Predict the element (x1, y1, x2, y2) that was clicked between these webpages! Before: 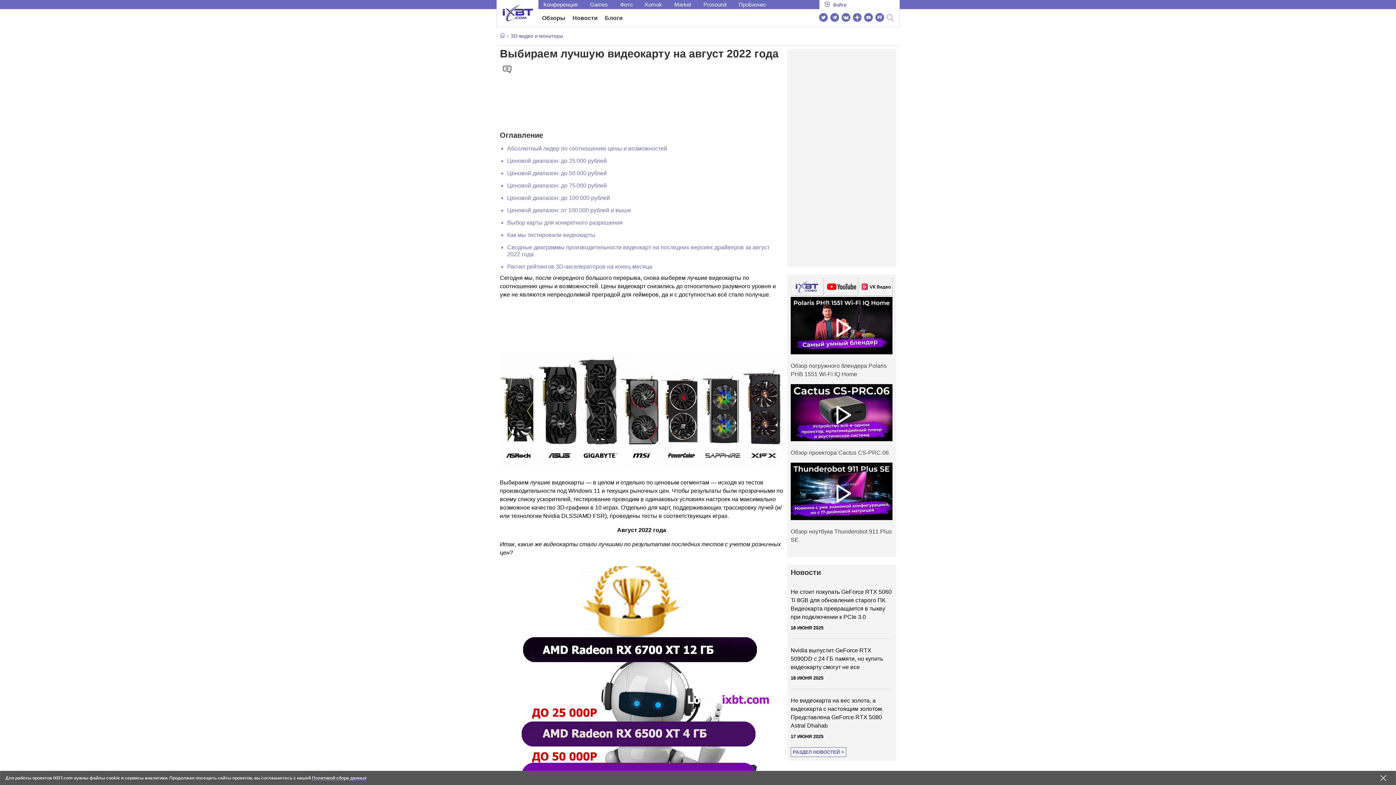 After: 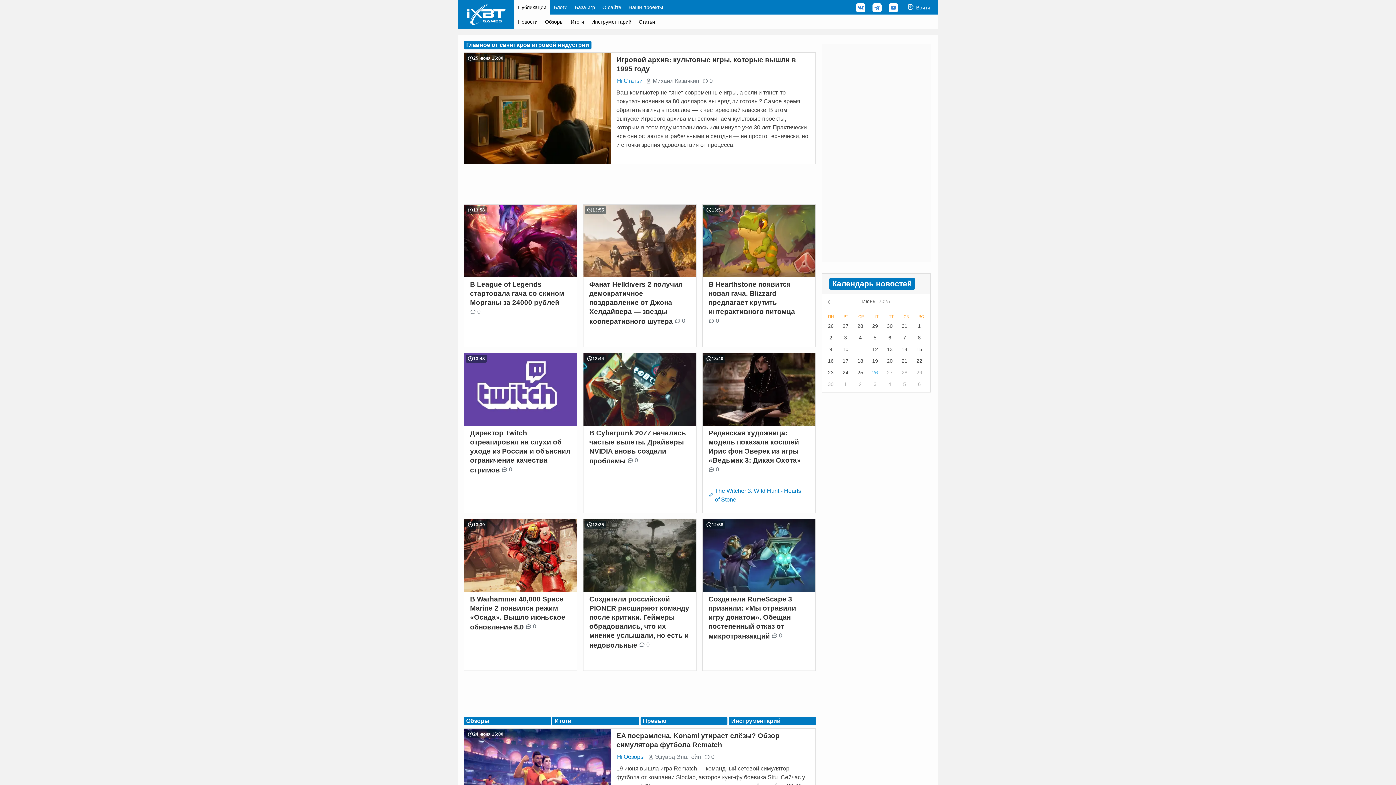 Action: label: Games bbox: (584, 0, 613, 9)